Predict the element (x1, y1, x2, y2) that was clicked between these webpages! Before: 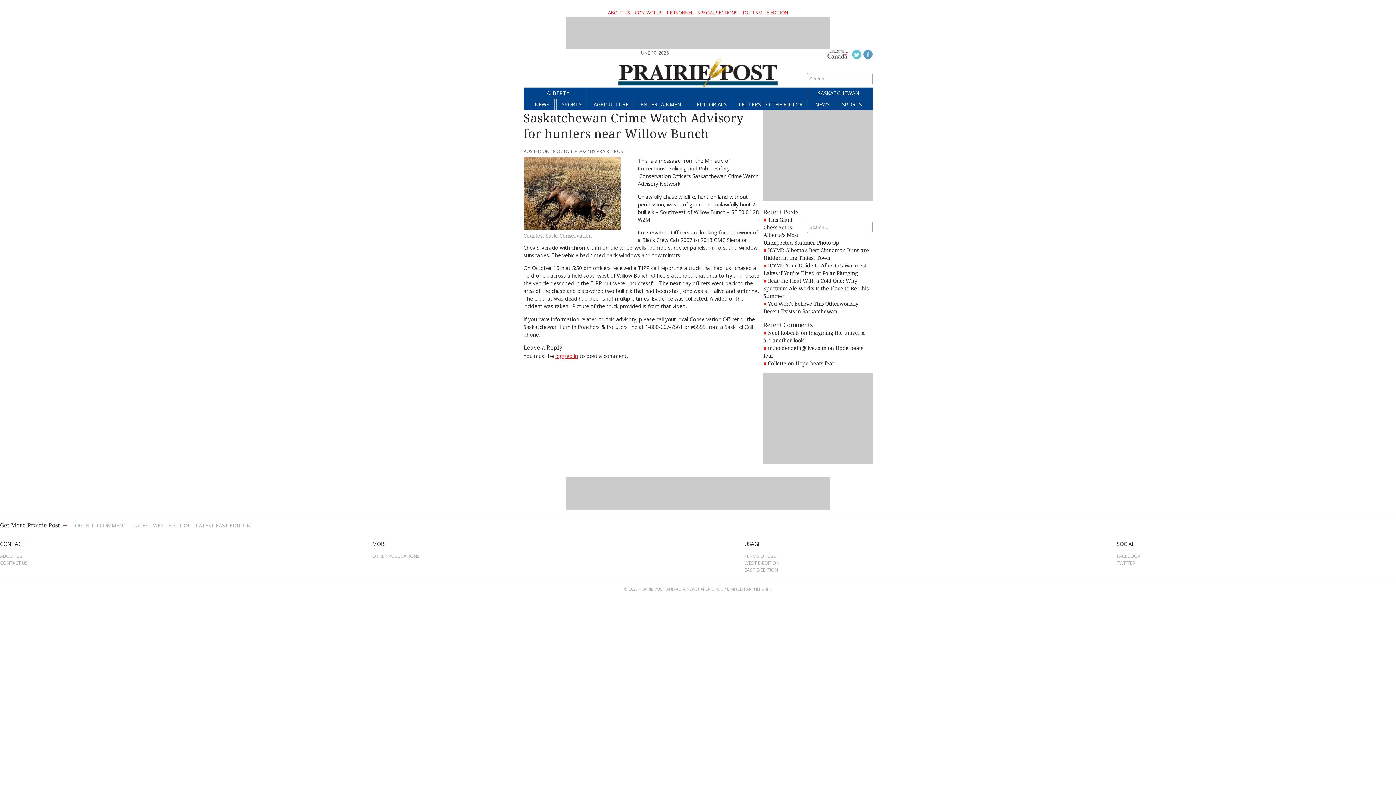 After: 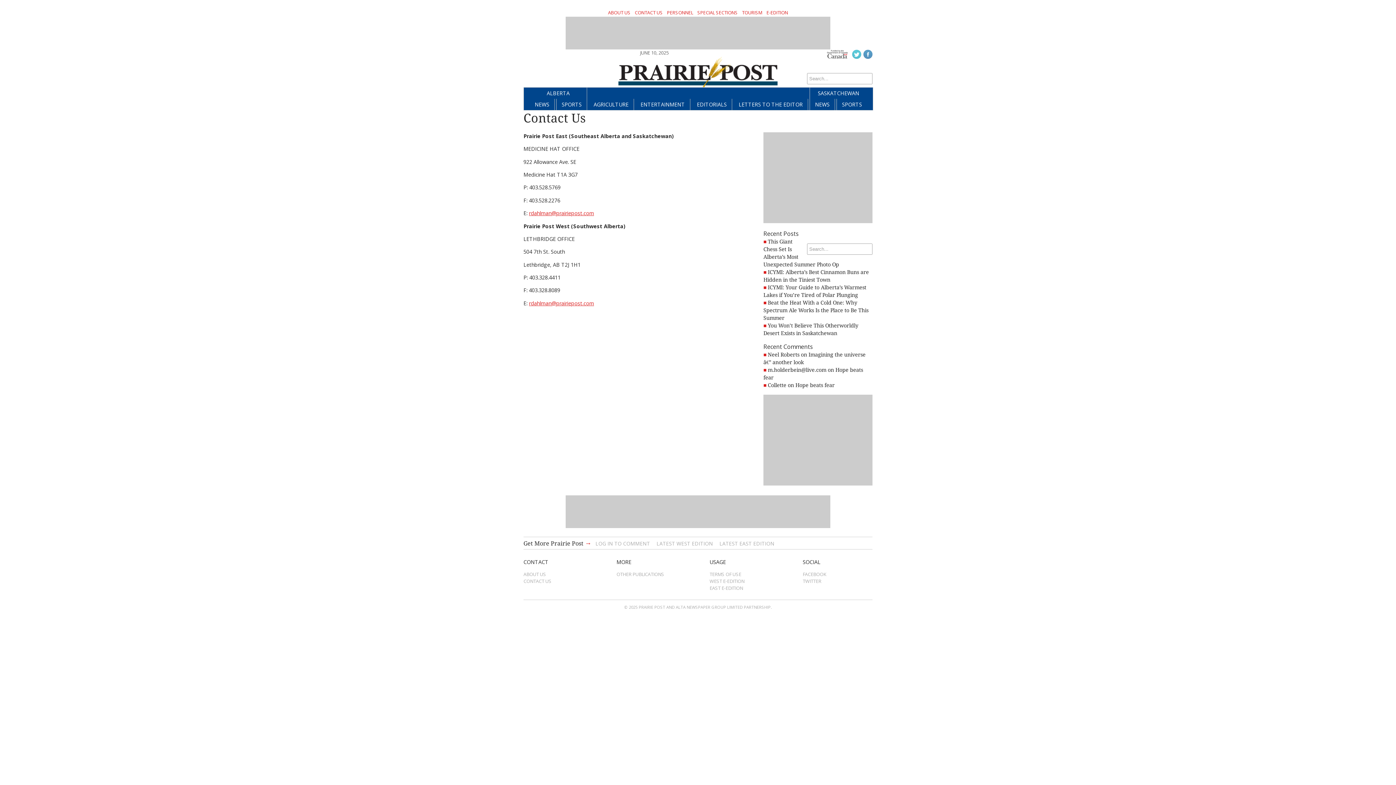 Action: bbox: (0, 560, 279, 566) label: CONTACT US